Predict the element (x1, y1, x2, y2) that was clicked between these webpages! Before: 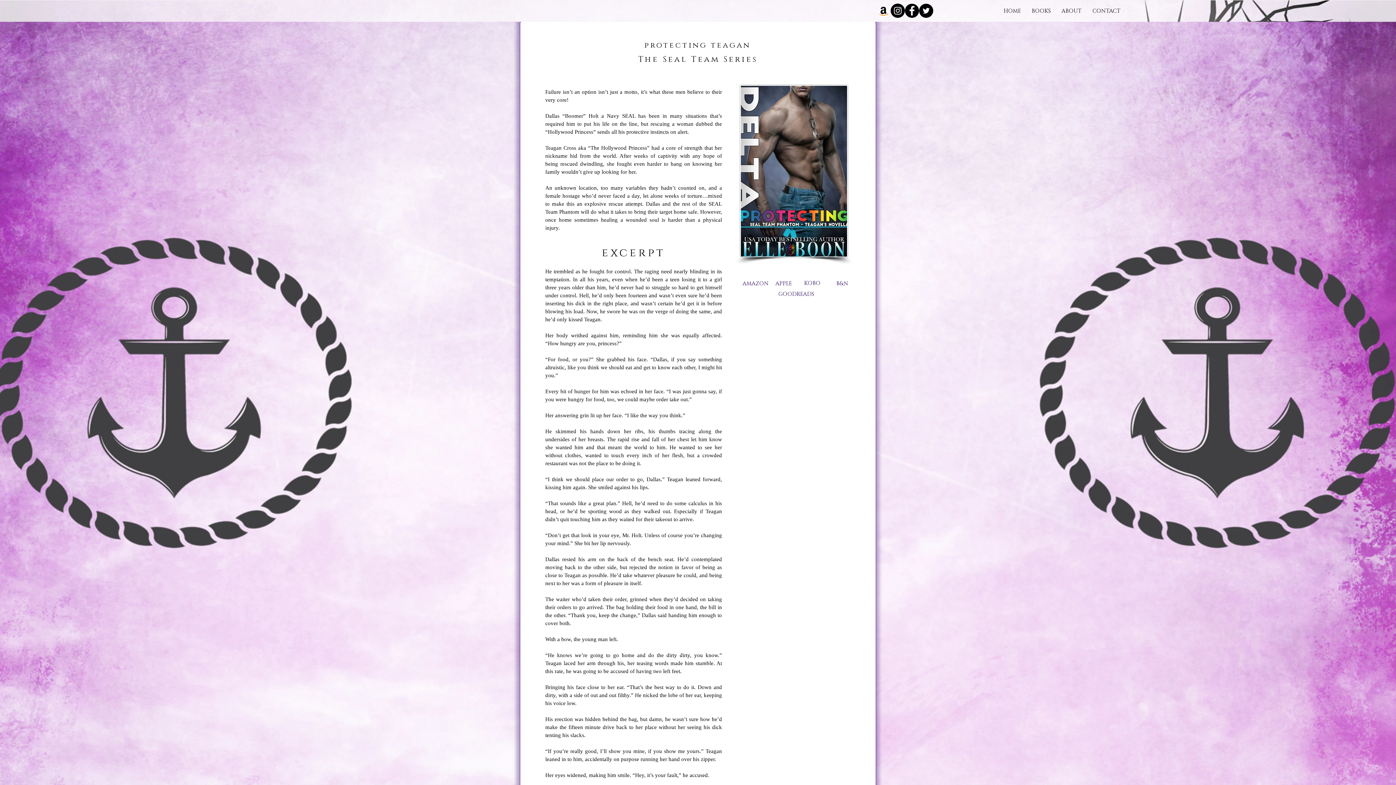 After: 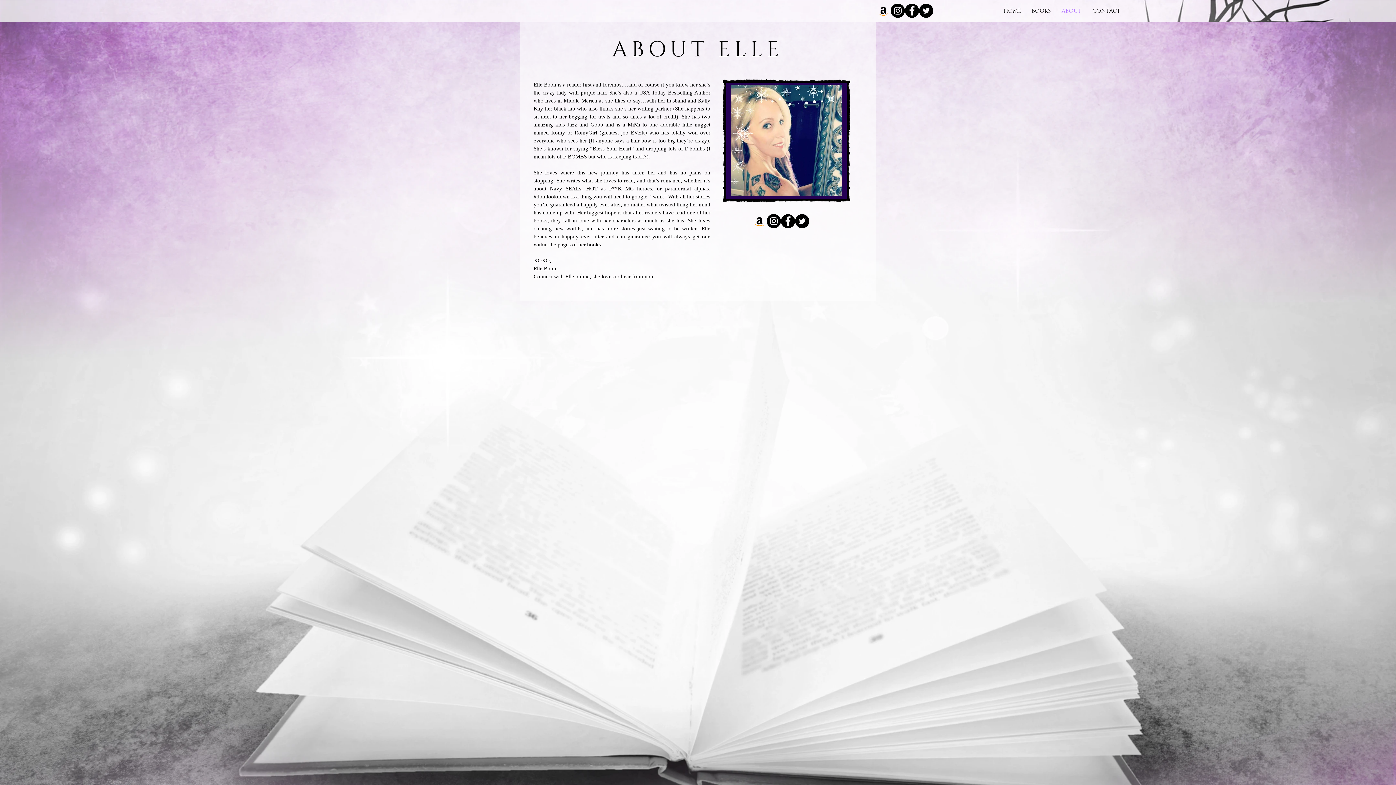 Action: bbox: (1056, 4, 1087, 17) label: ABOUT